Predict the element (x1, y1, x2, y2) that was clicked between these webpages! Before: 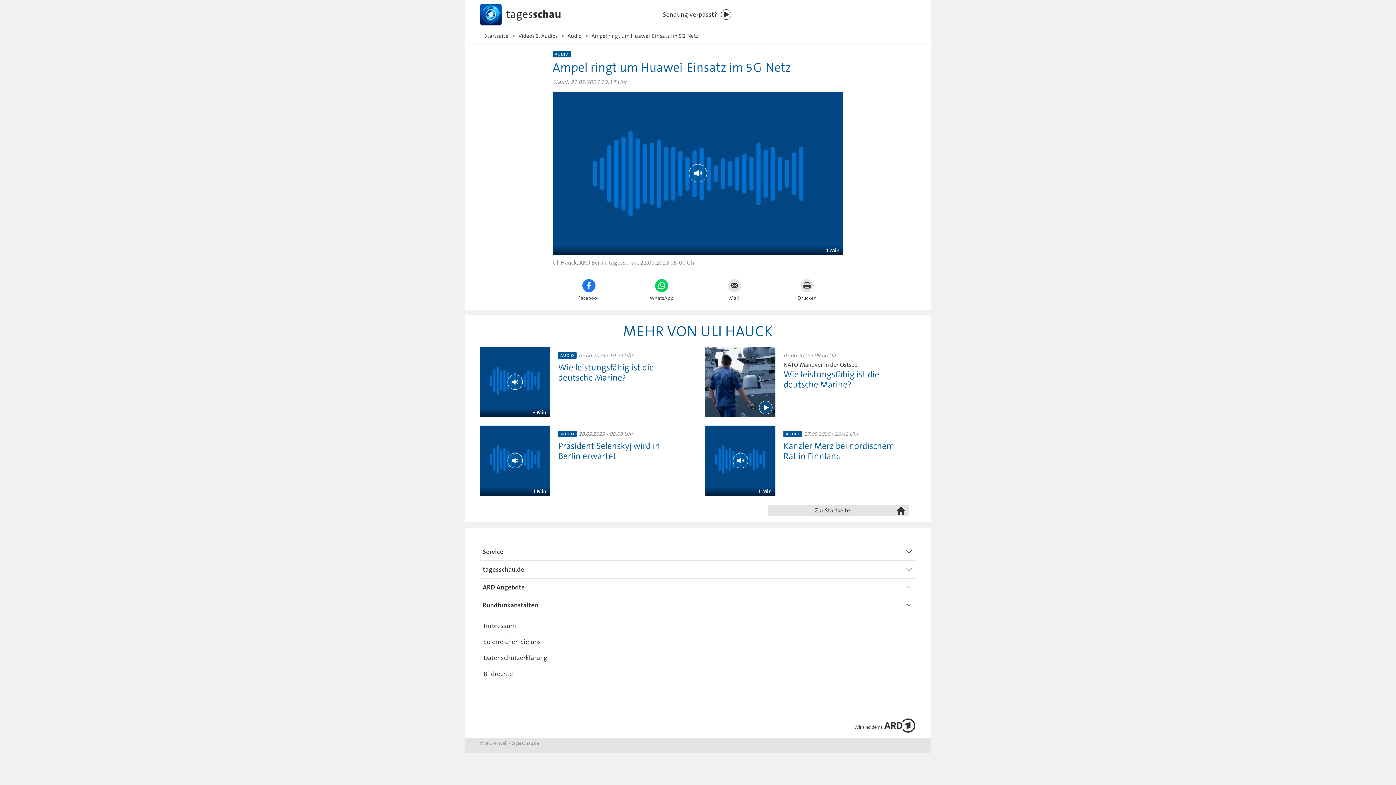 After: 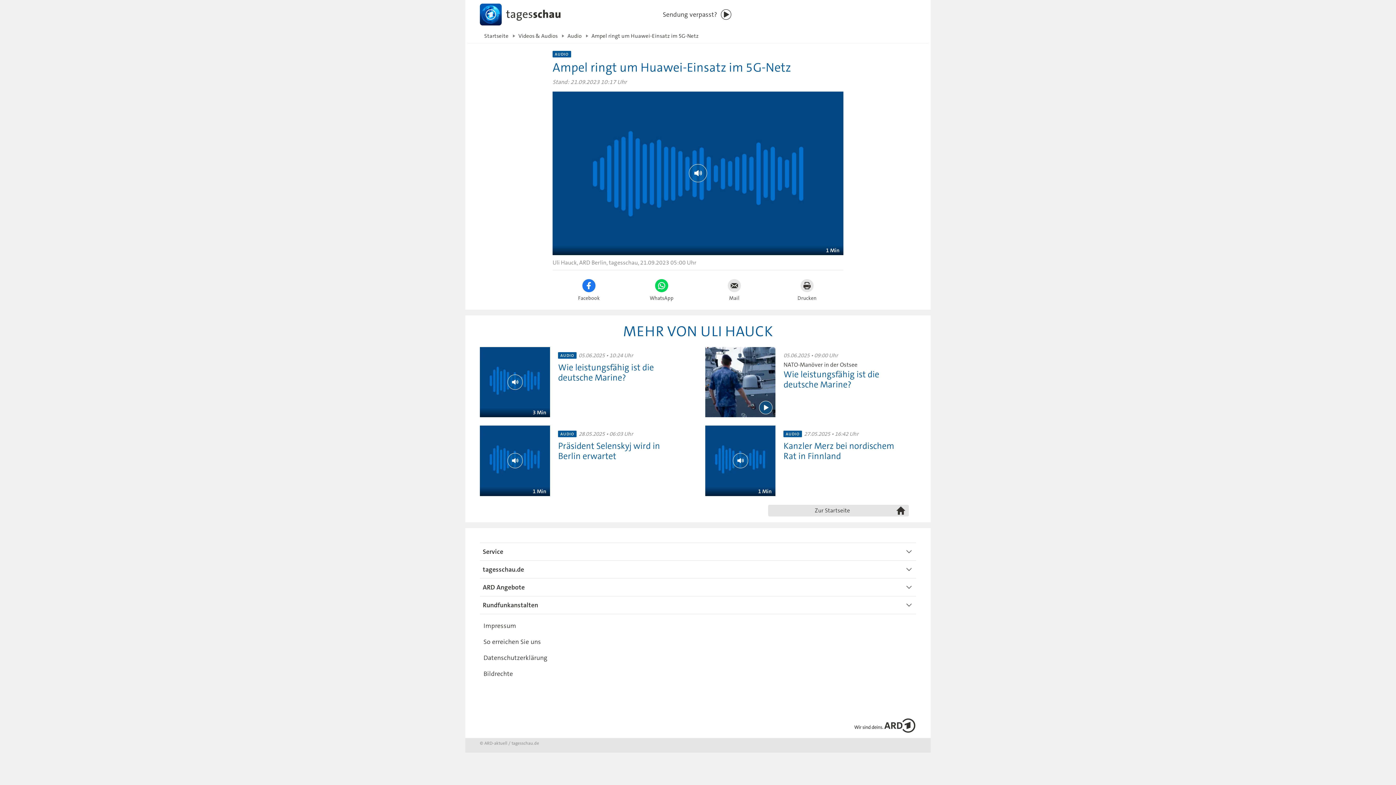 Action: bbox: (797, 279, 816, 301) label: Drucken